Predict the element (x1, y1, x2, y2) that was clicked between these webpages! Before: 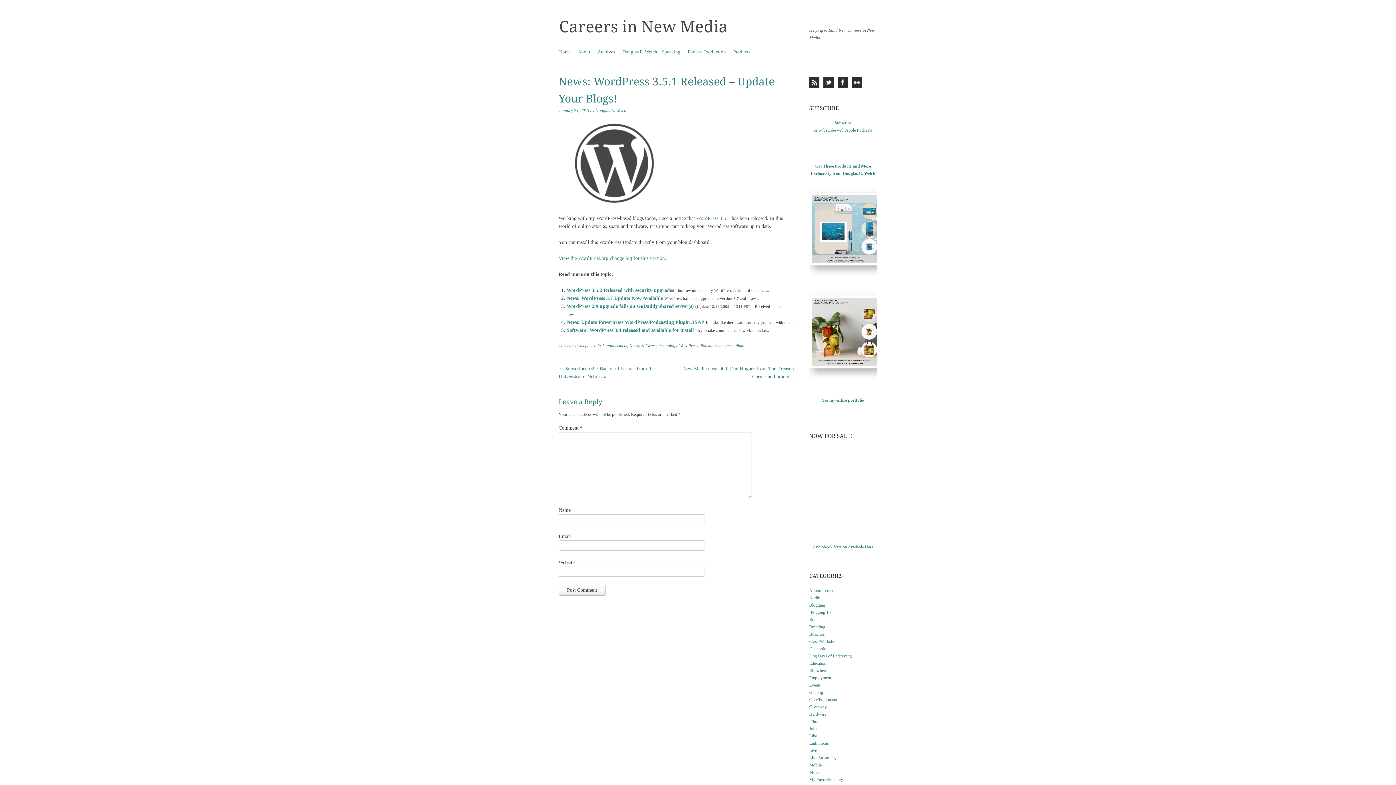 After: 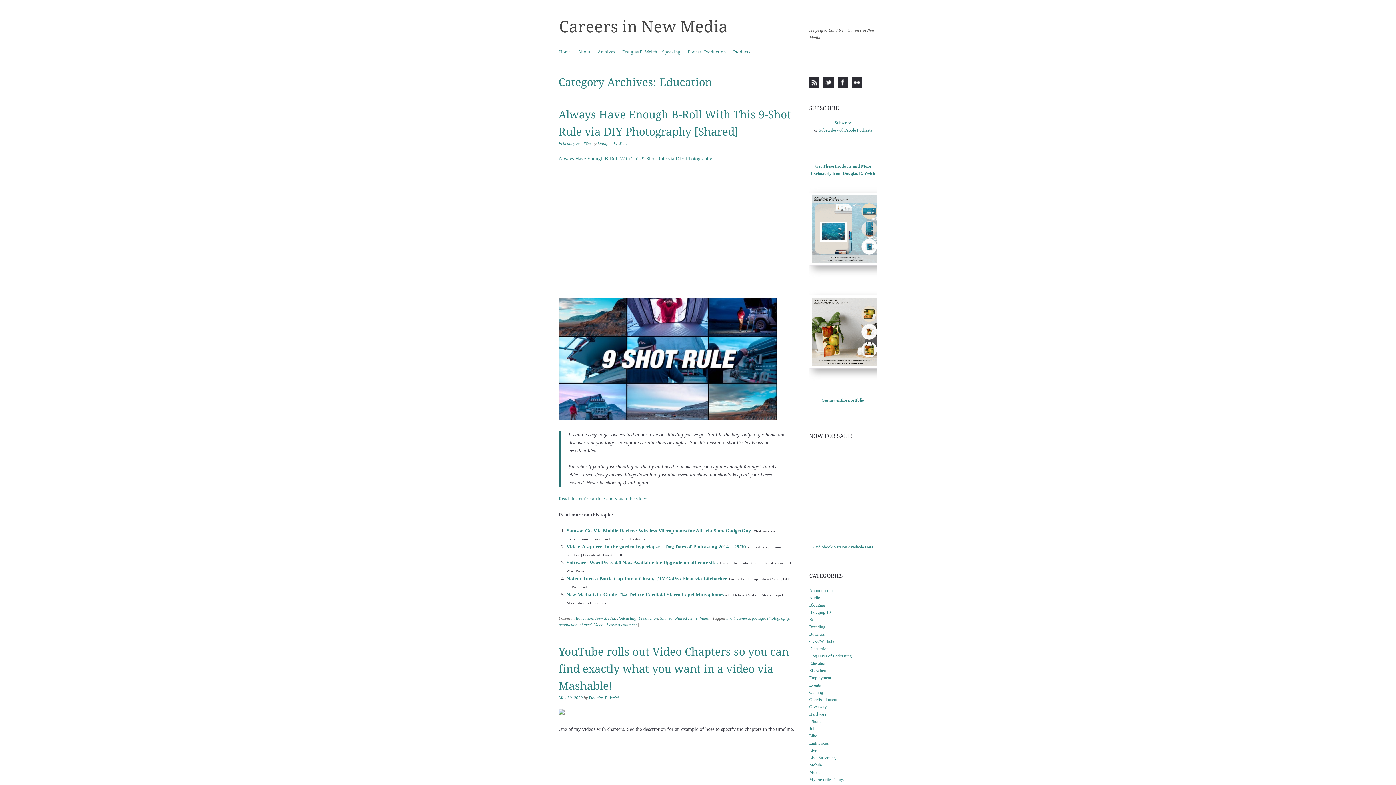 Action: label: Education bbox: (809, 661, 826, 666)